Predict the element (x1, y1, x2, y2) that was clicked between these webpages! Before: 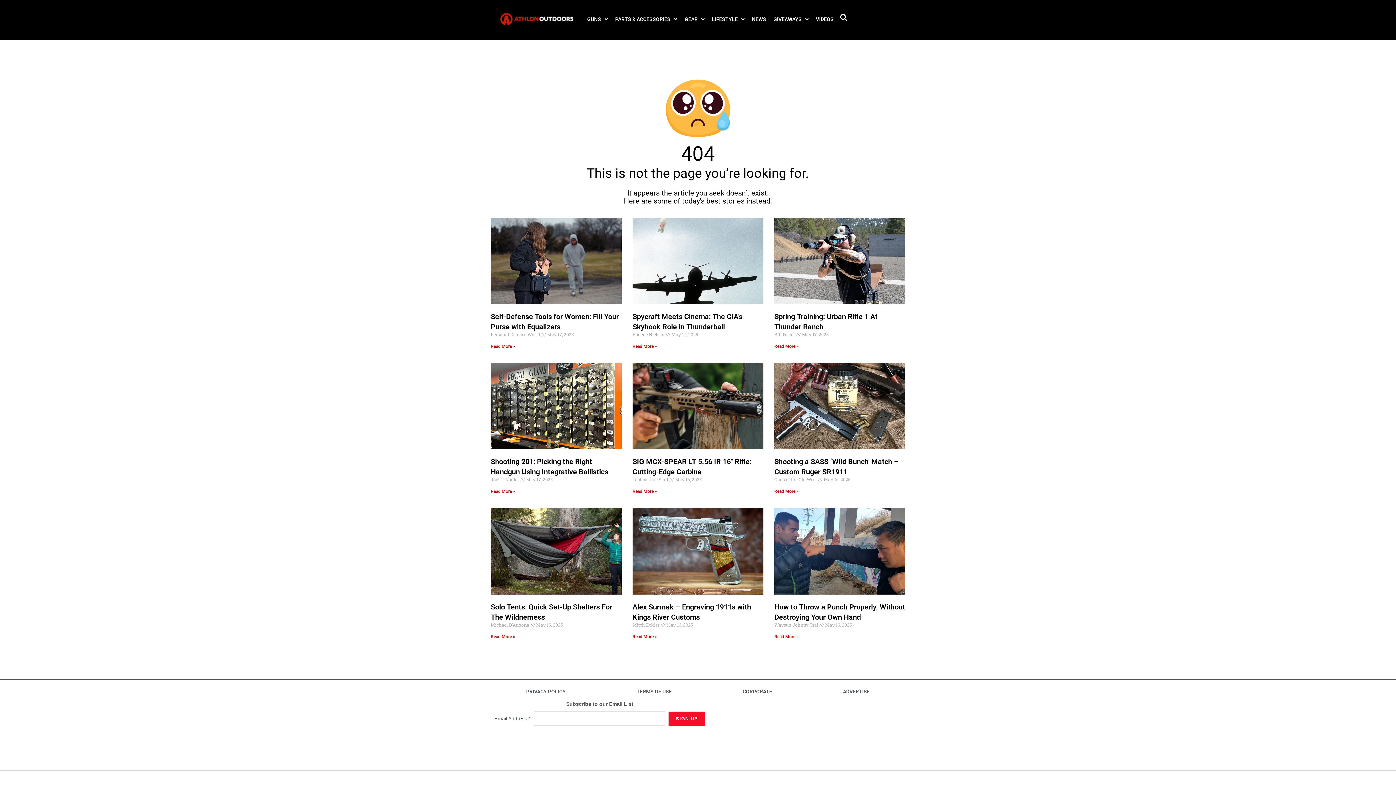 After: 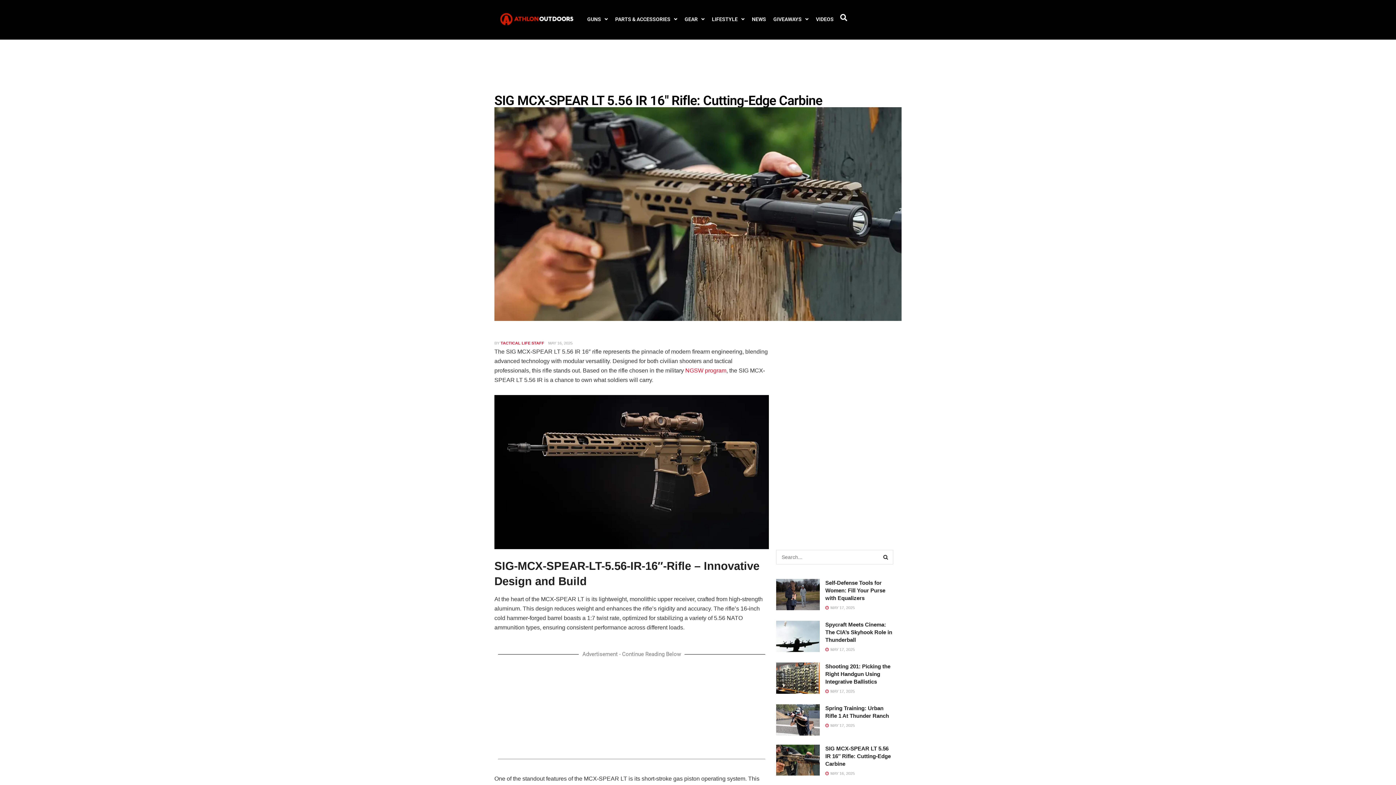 Action: bbox: (632, 363, 763, 449)